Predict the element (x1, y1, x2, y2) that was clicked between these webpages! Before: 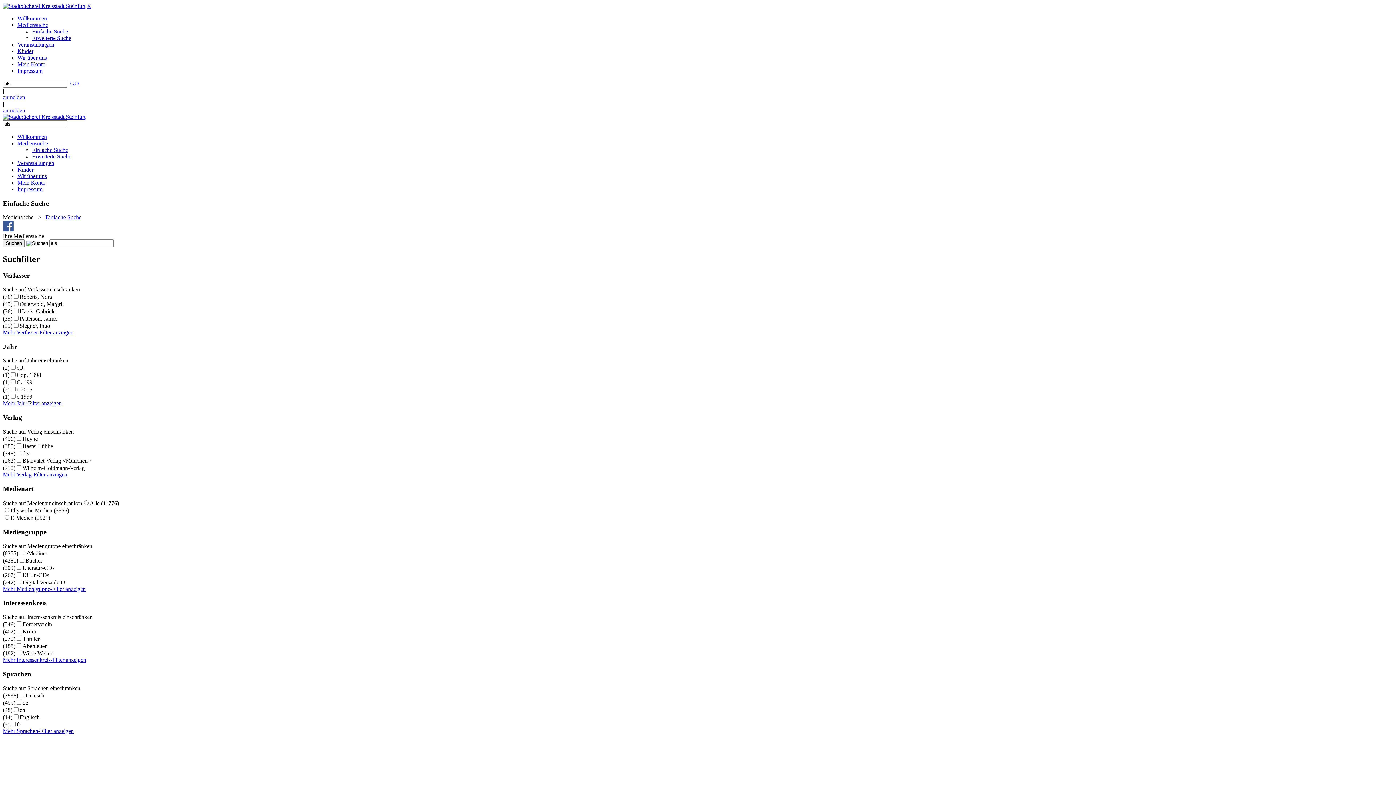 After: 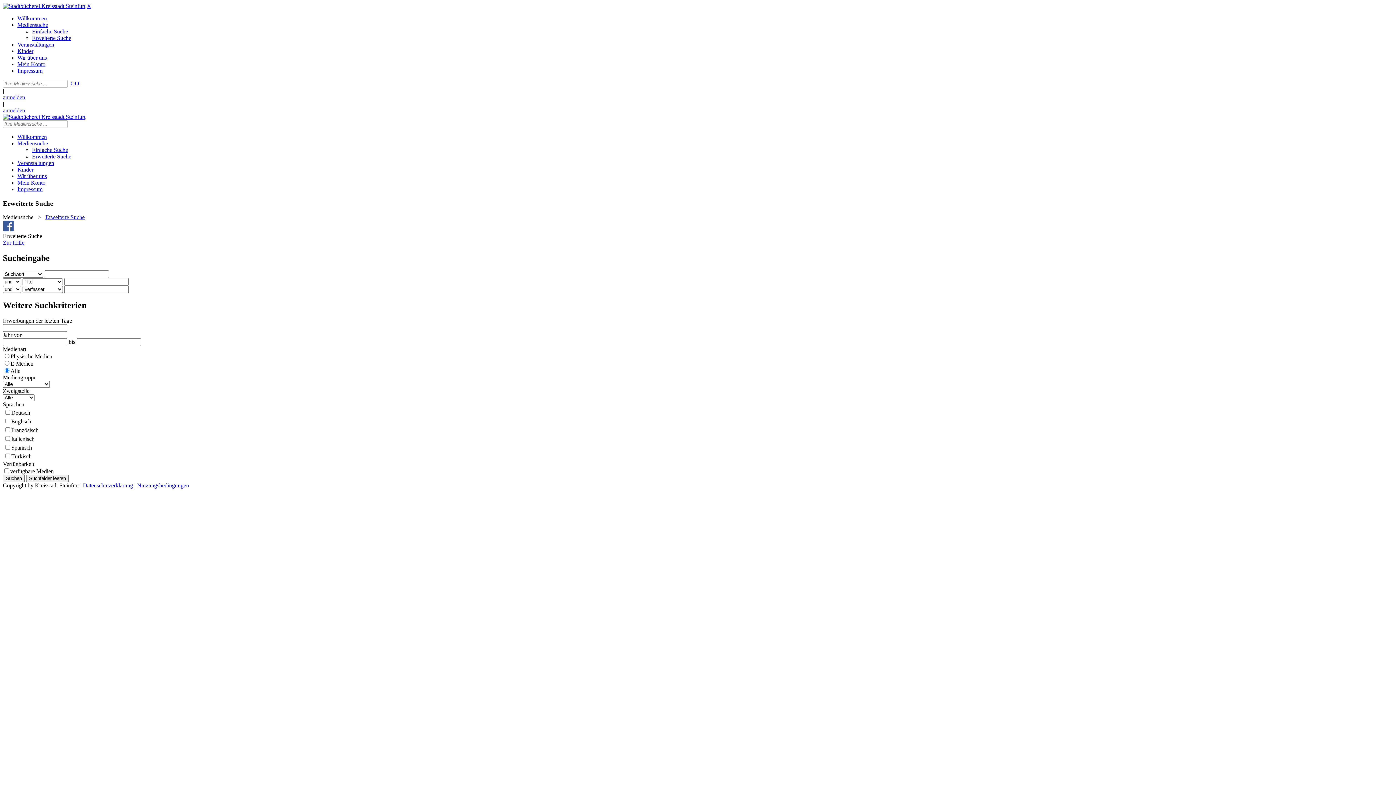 Action: label: Erweiterte Suche bbox: (32, 153, 71, 159)